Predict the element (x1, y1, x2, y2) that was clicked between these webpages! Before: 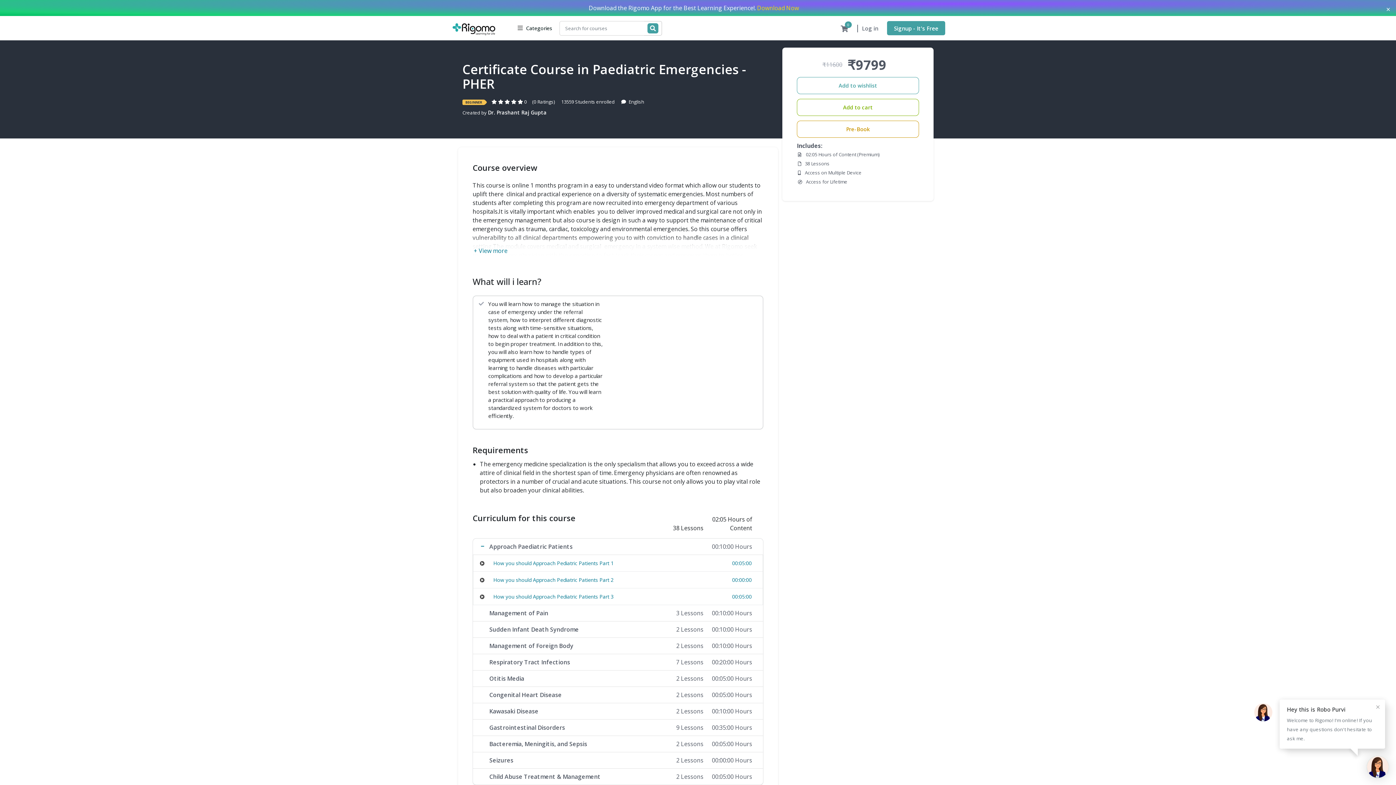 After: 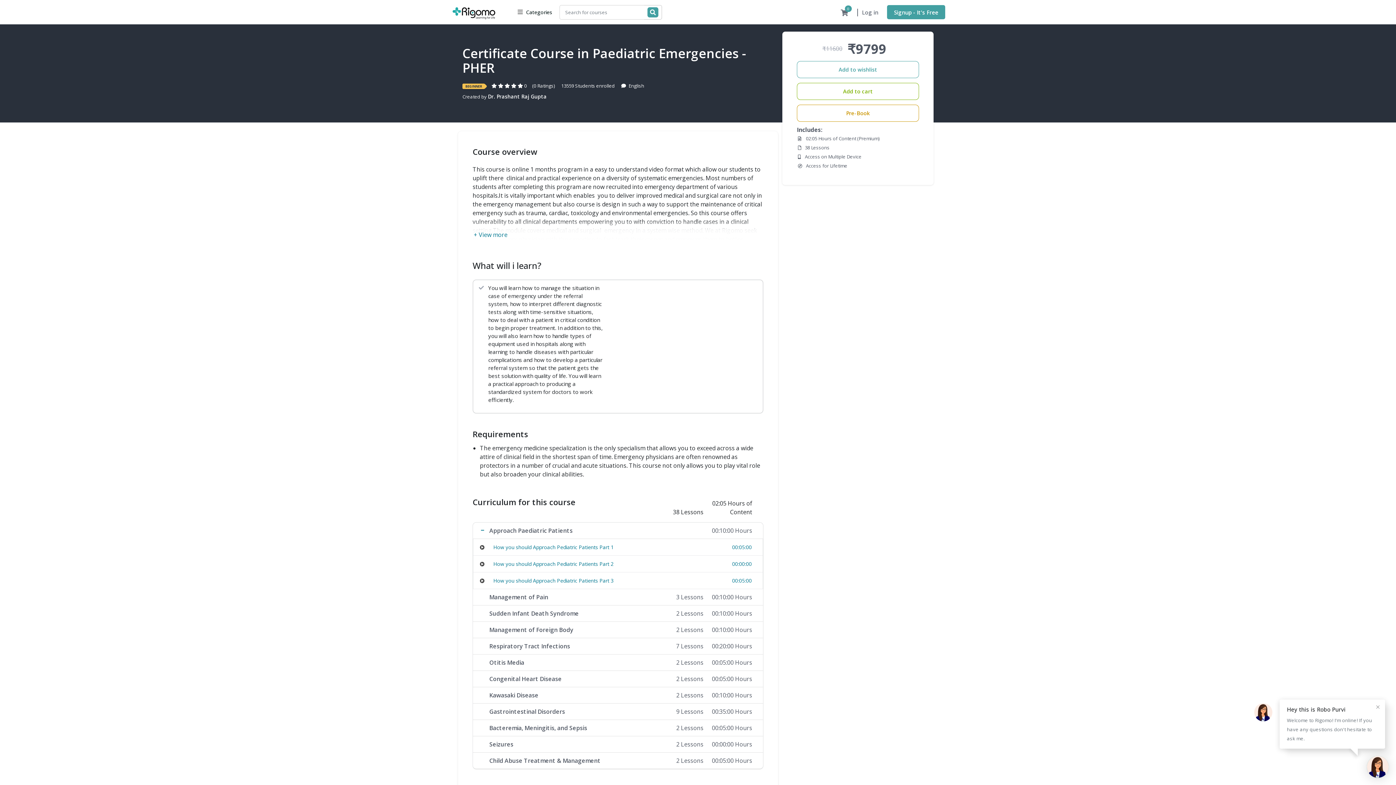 Action: bbox: (1384, 3, 1392, 15) label: ×